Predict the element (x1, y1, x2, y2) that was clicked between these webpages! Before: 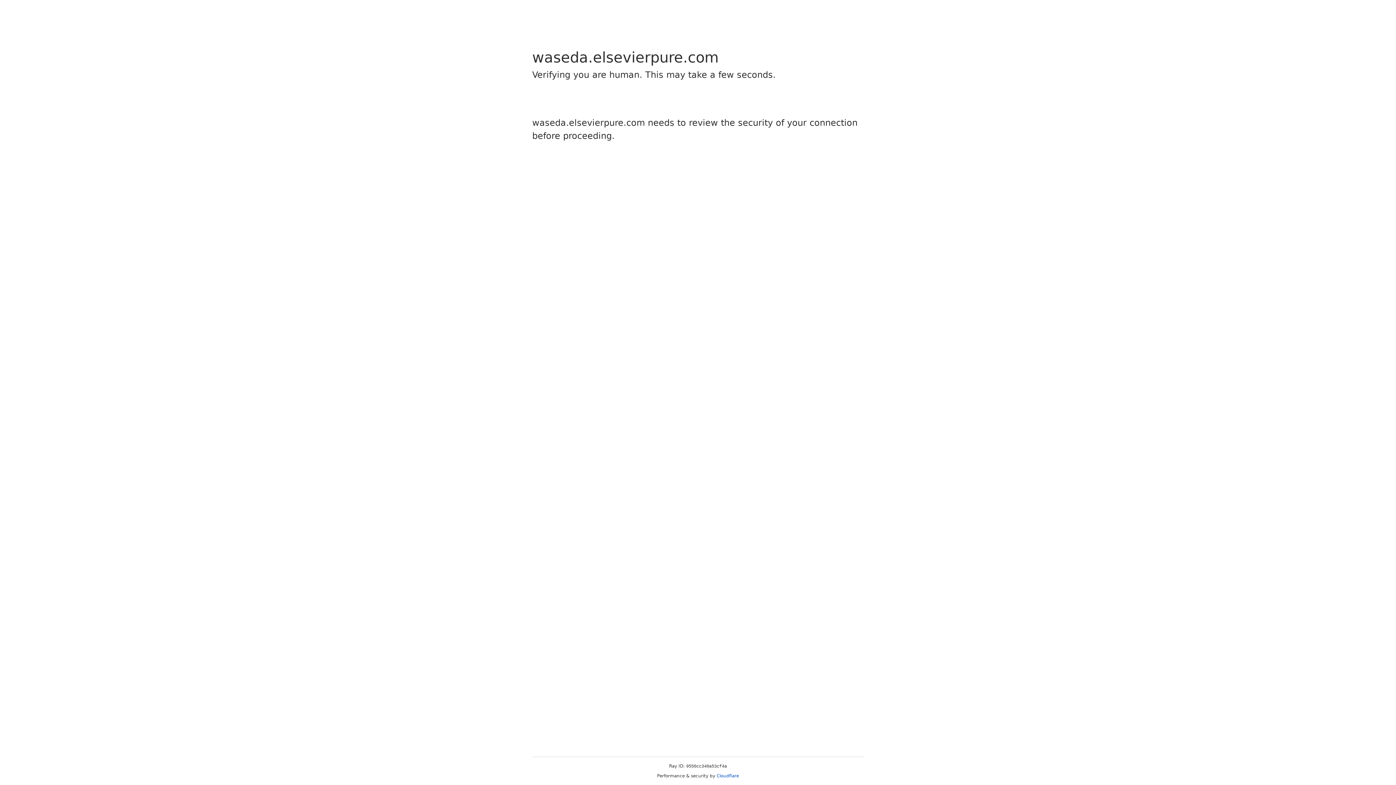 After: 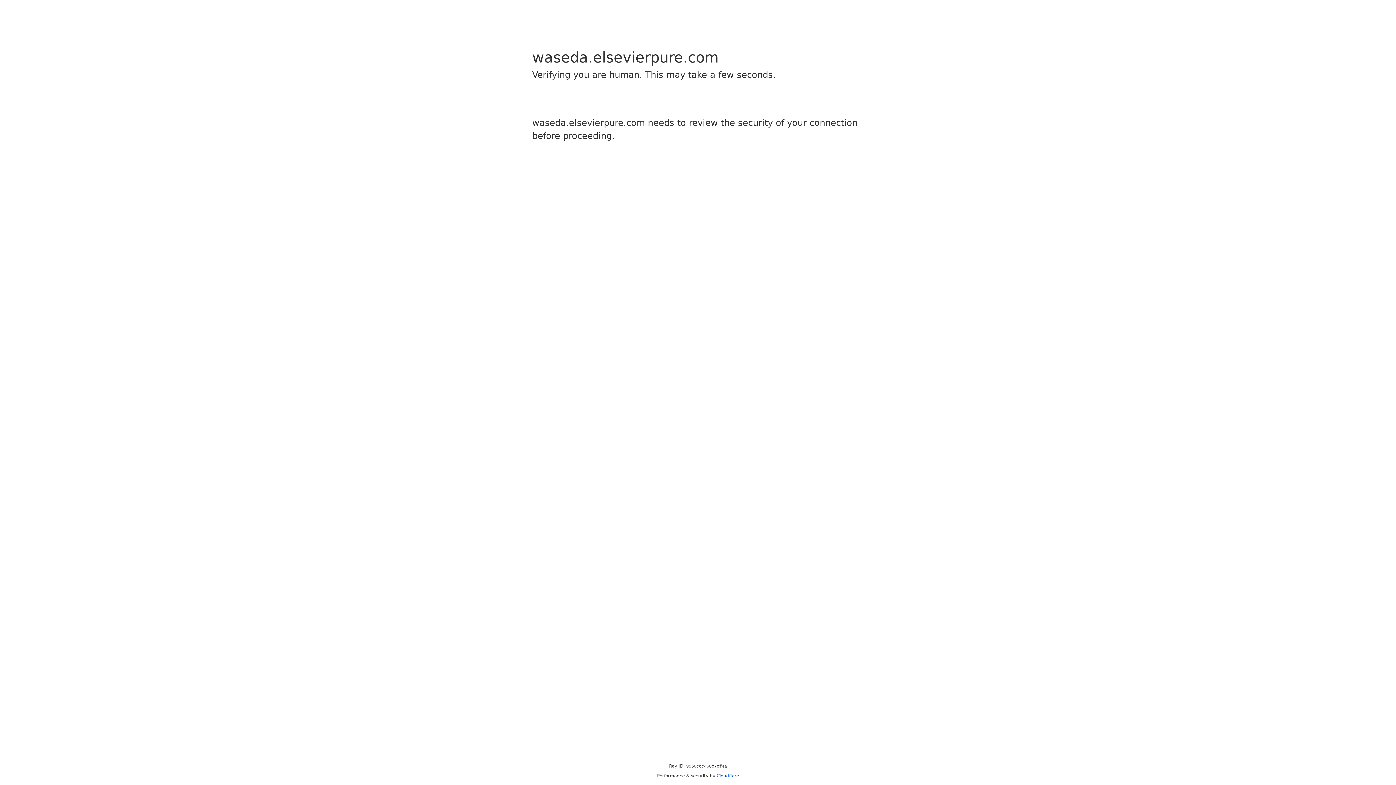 Action: label: Cloudflare bbox: (716, 773, 739, 778)